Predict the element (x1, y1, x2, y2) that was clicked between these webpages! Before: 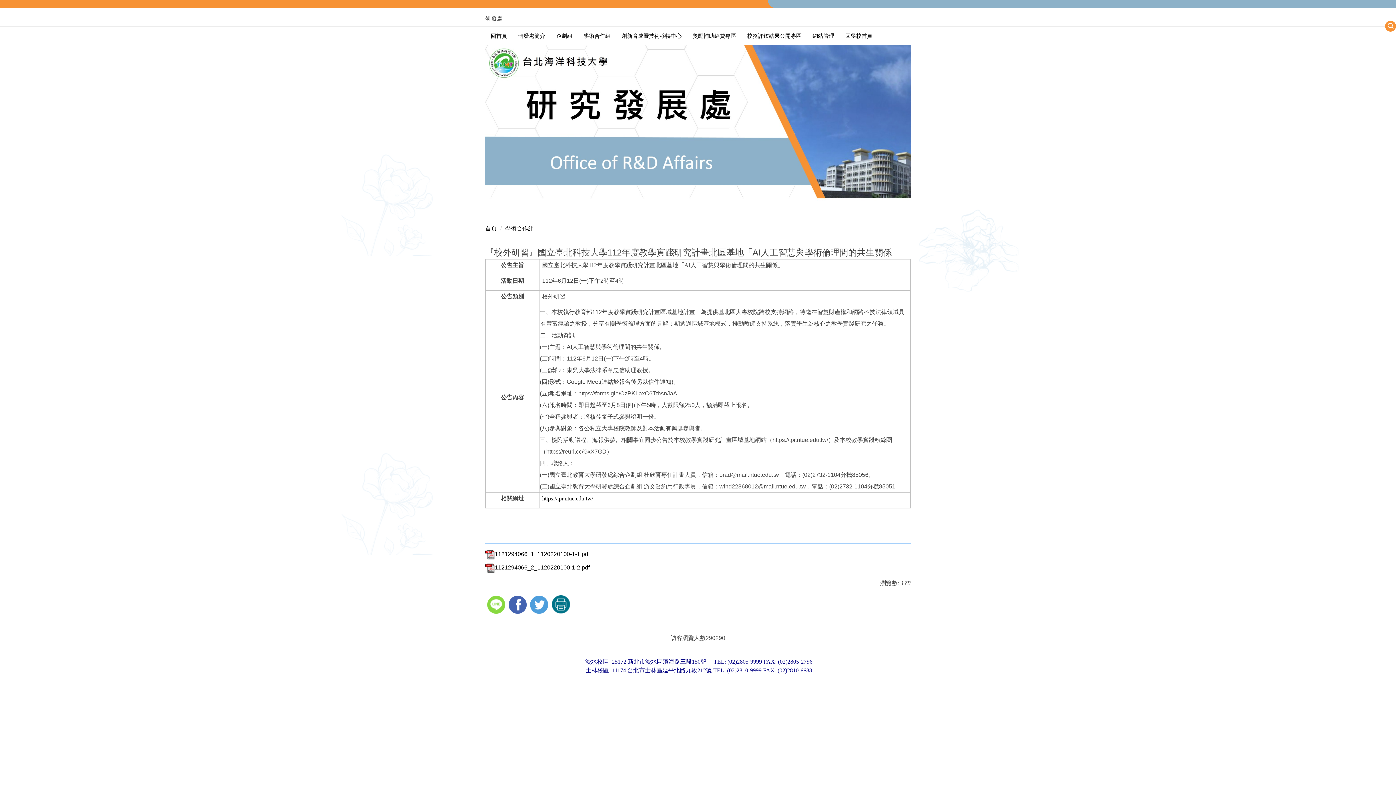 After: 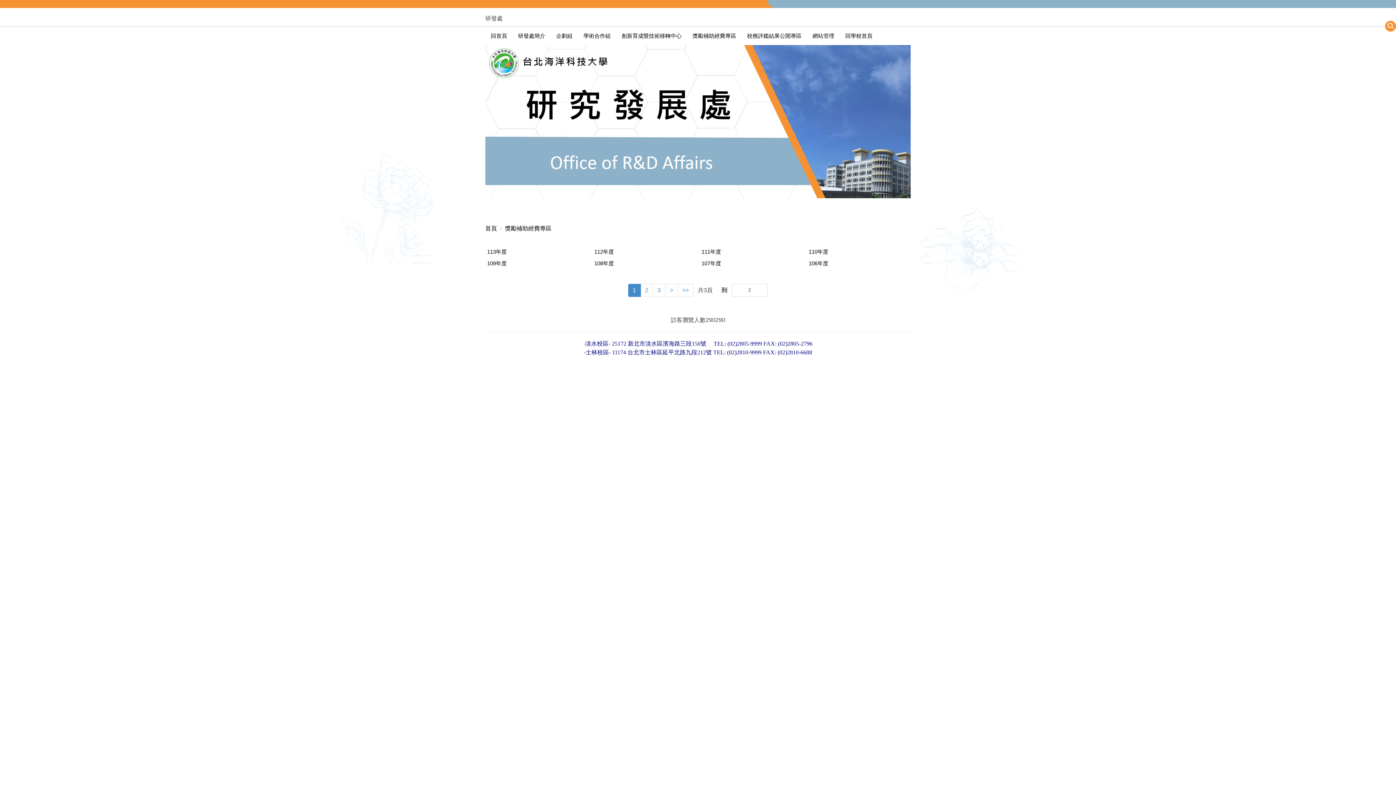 Action: bbox: (687, 26, 741, 45) label: 獎勵補助經費專區